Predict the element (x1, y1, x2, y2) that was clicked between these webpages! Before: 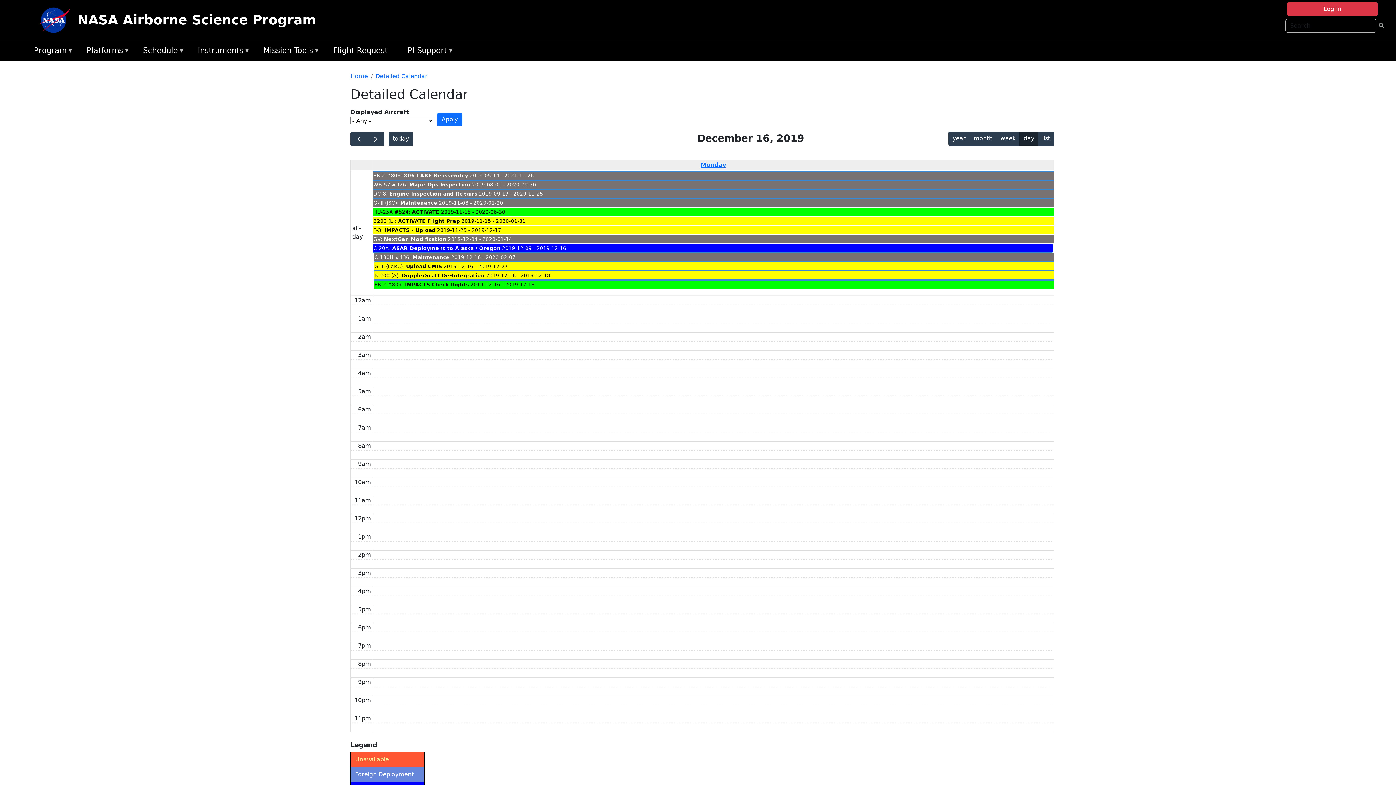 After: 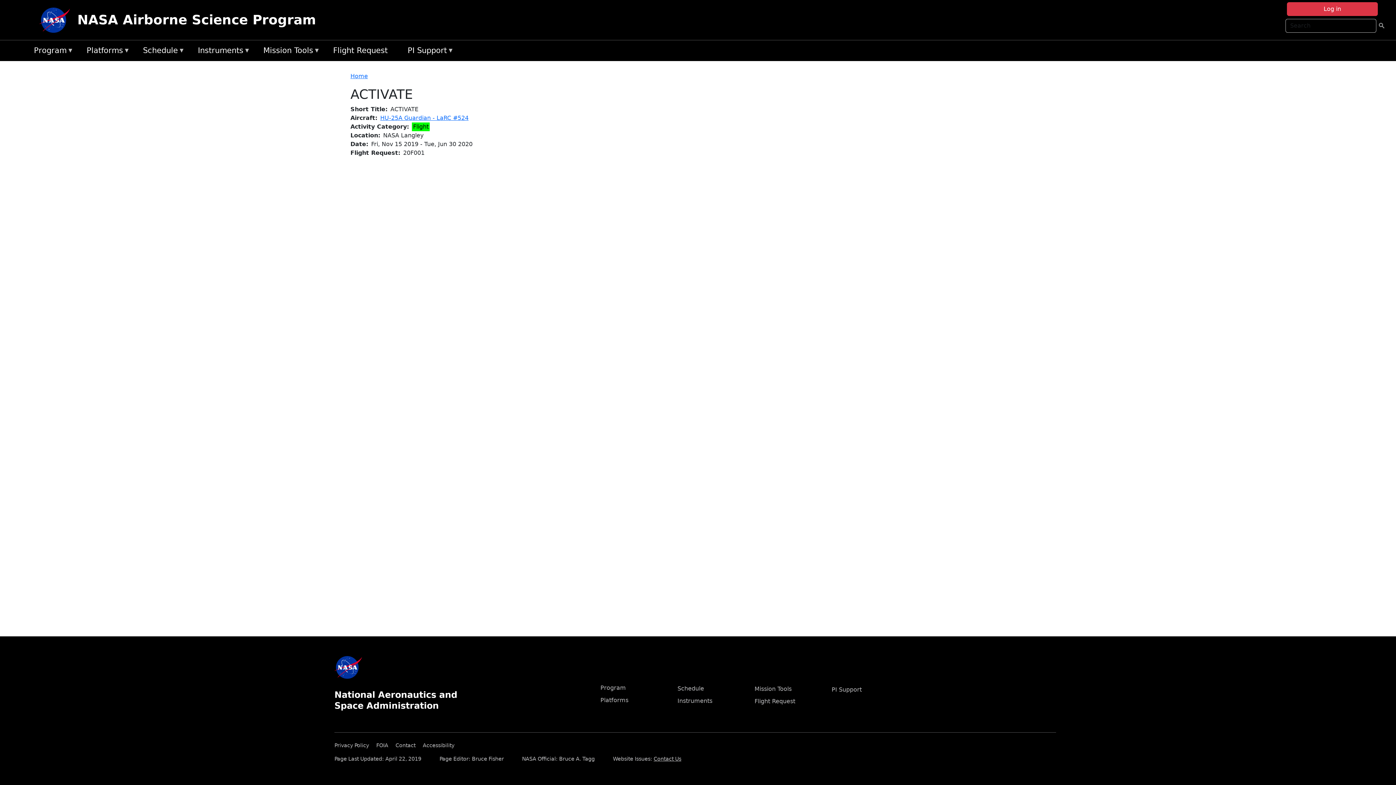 Action: bbox: (412, 209, 439, 214) label: ACTIVATE